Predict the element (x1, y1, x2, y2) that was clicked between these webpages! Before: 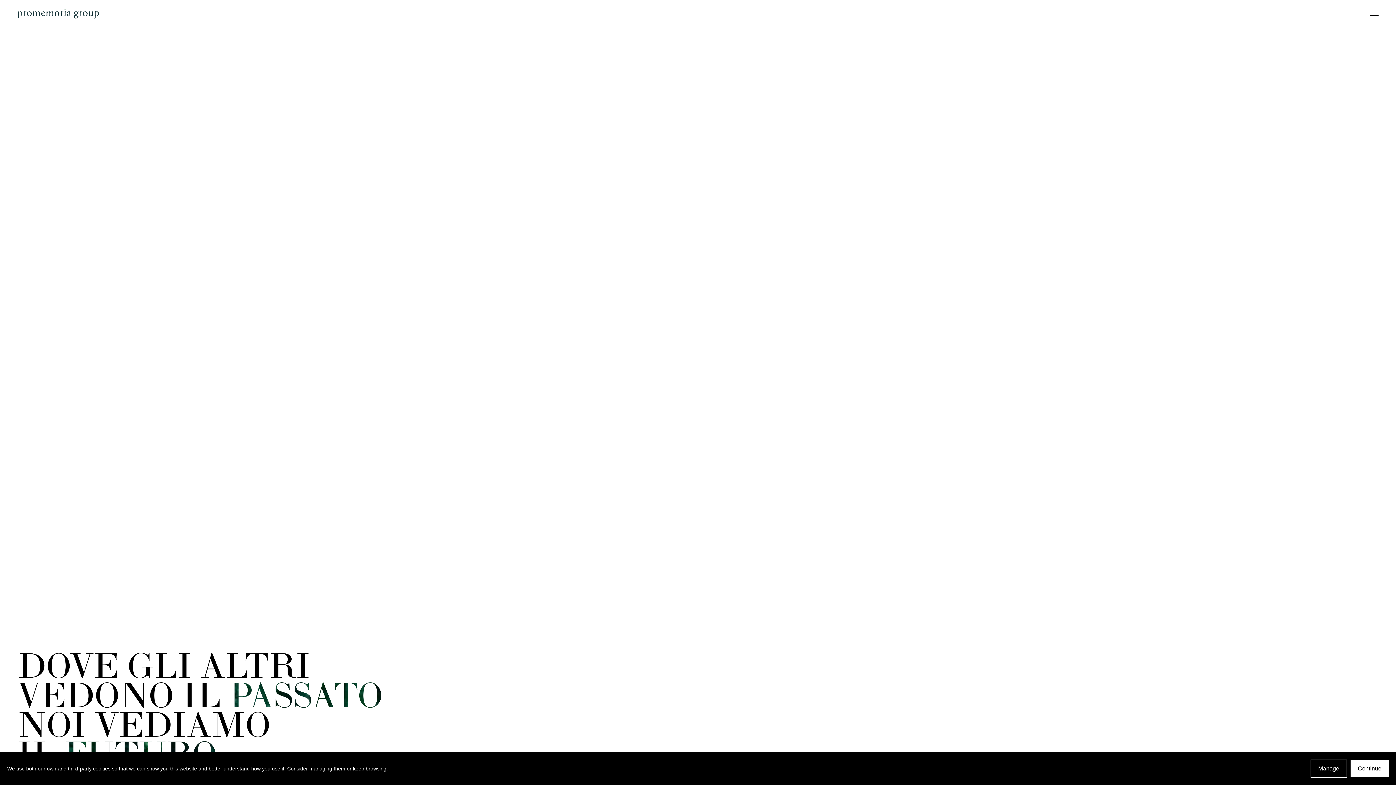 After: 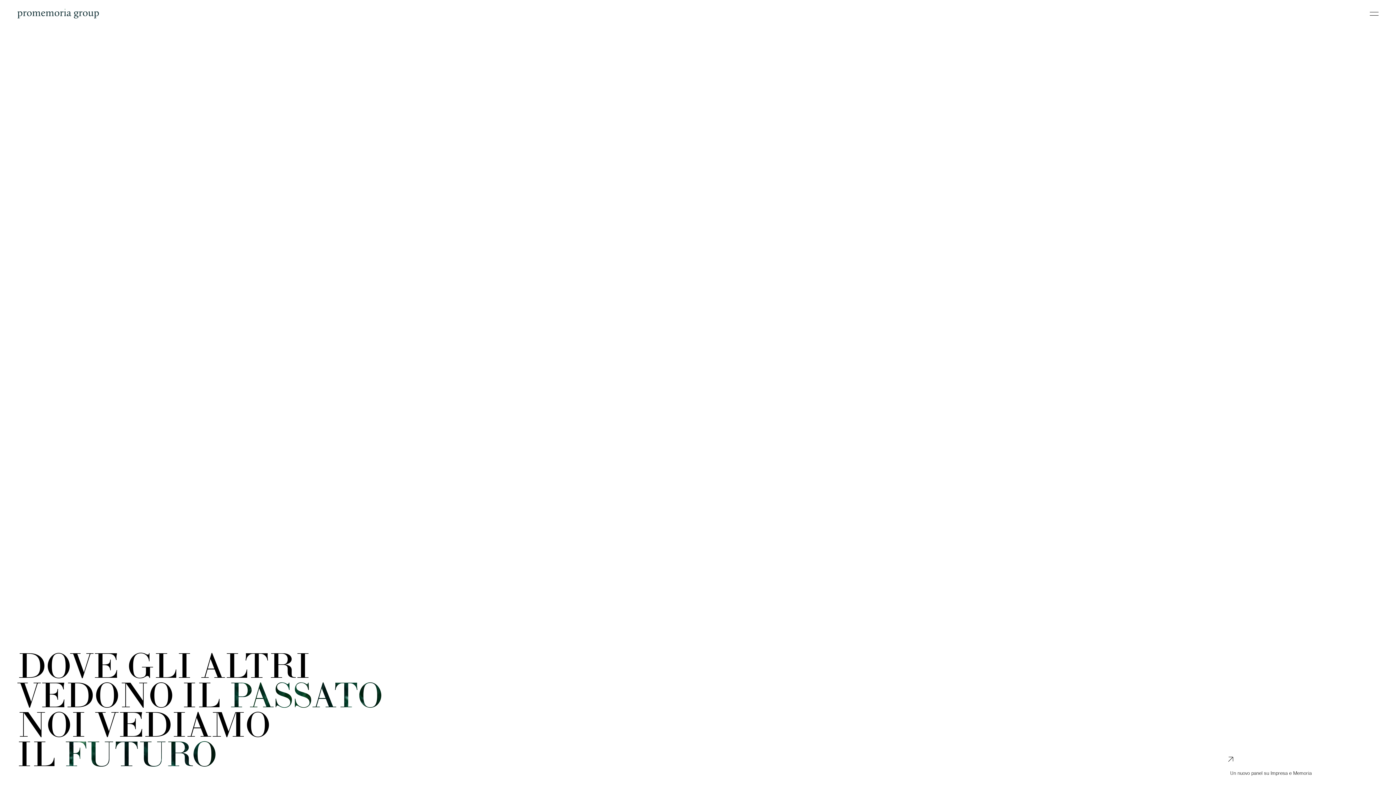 Action: bbox: (1350, 760, 1389, 777) label: Continue